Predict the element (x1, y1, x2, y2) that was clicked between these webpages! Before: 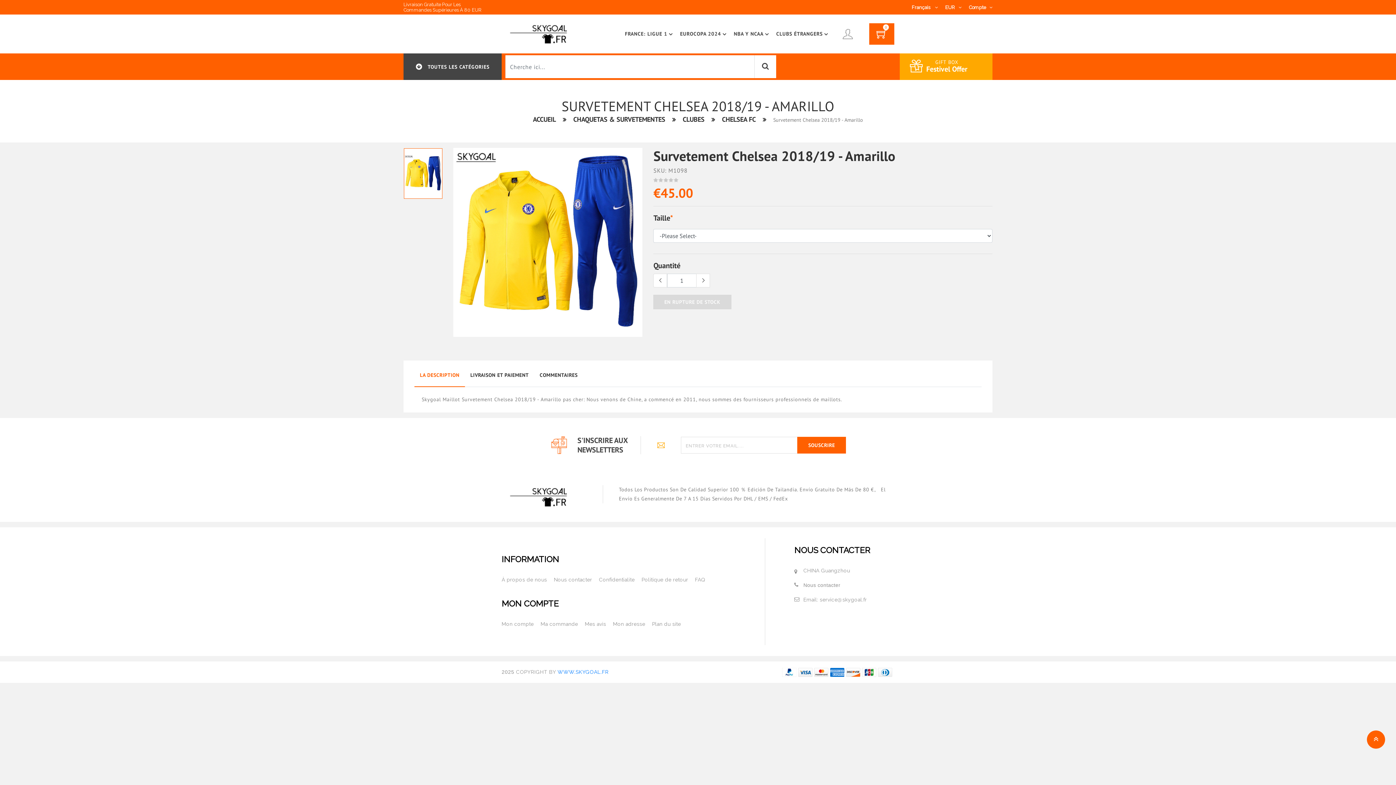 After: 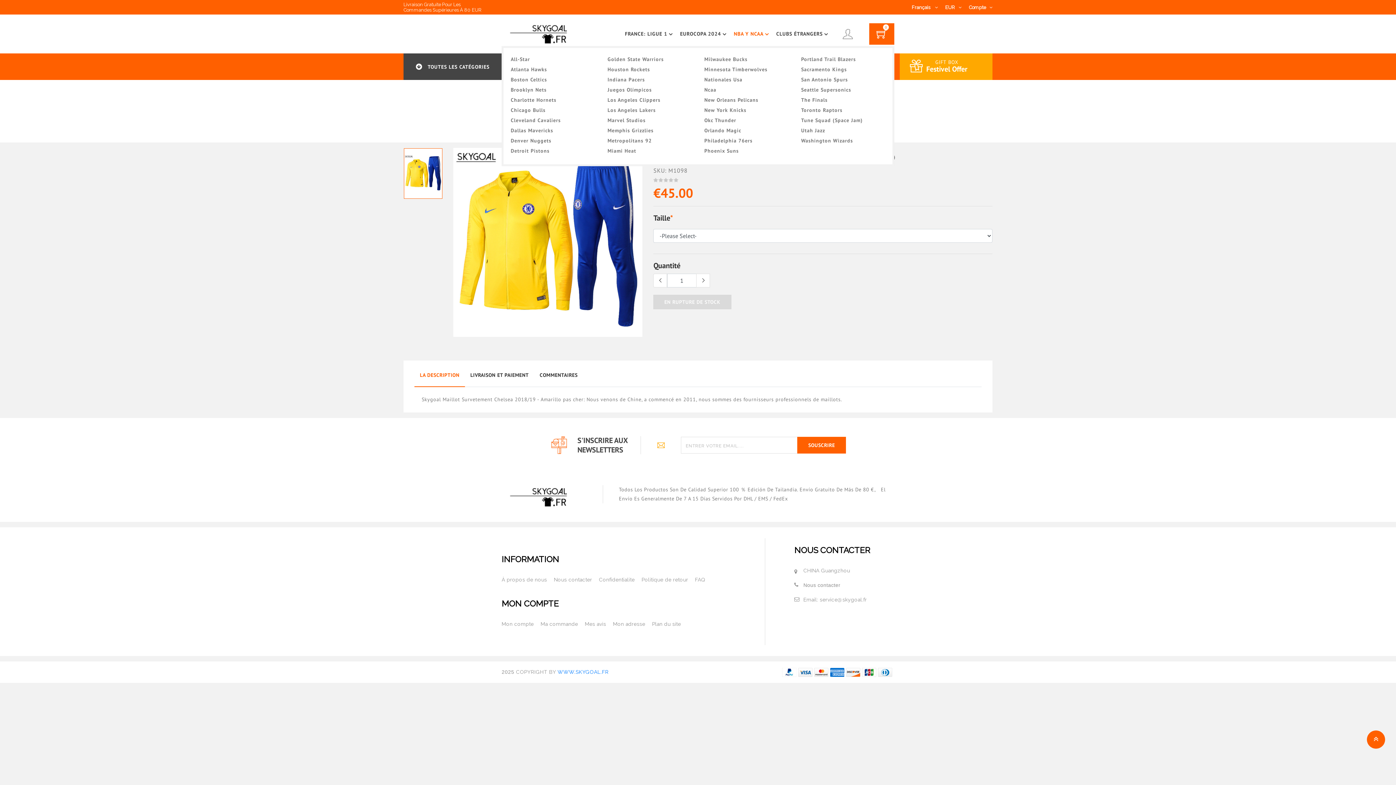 Action: label: NBA Y NCAA bbox: (733, 21, 776, 46)